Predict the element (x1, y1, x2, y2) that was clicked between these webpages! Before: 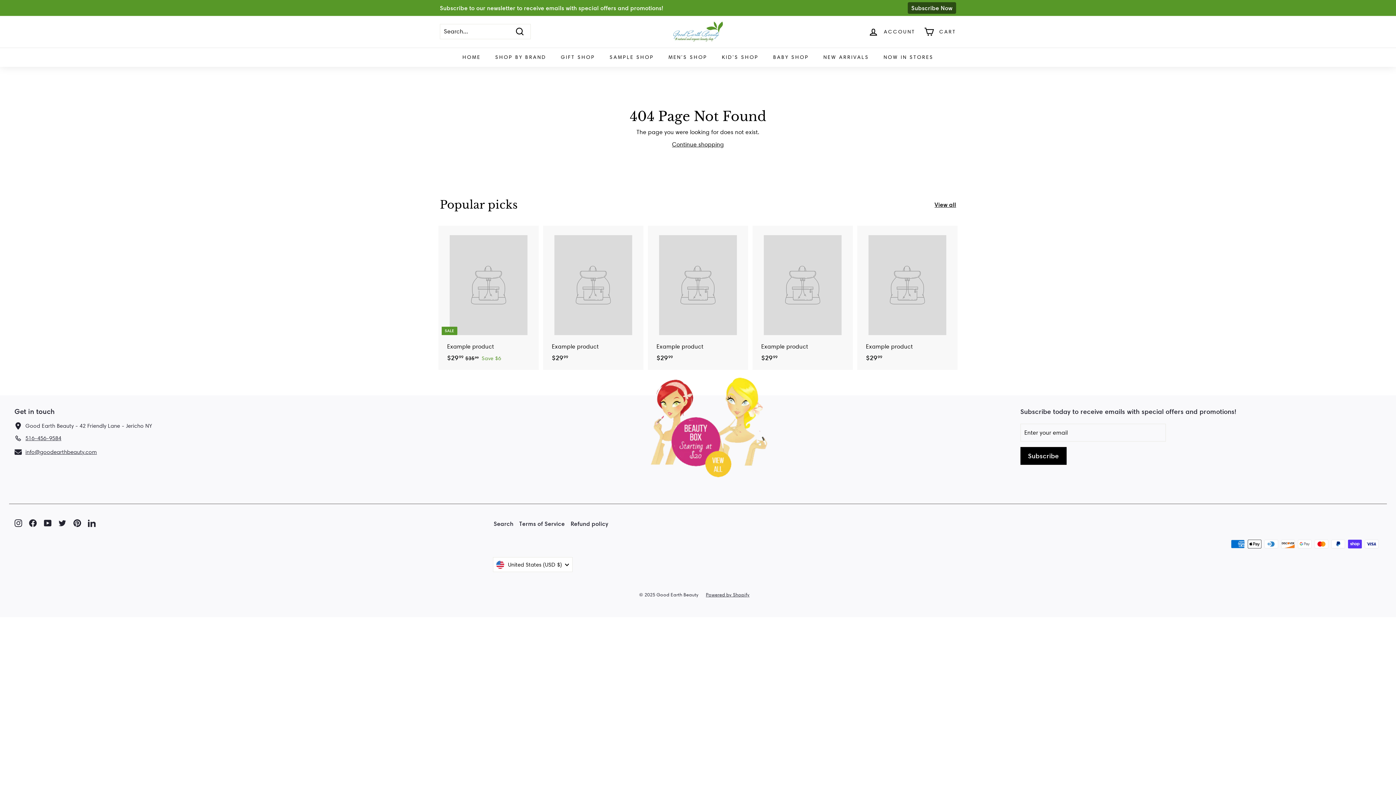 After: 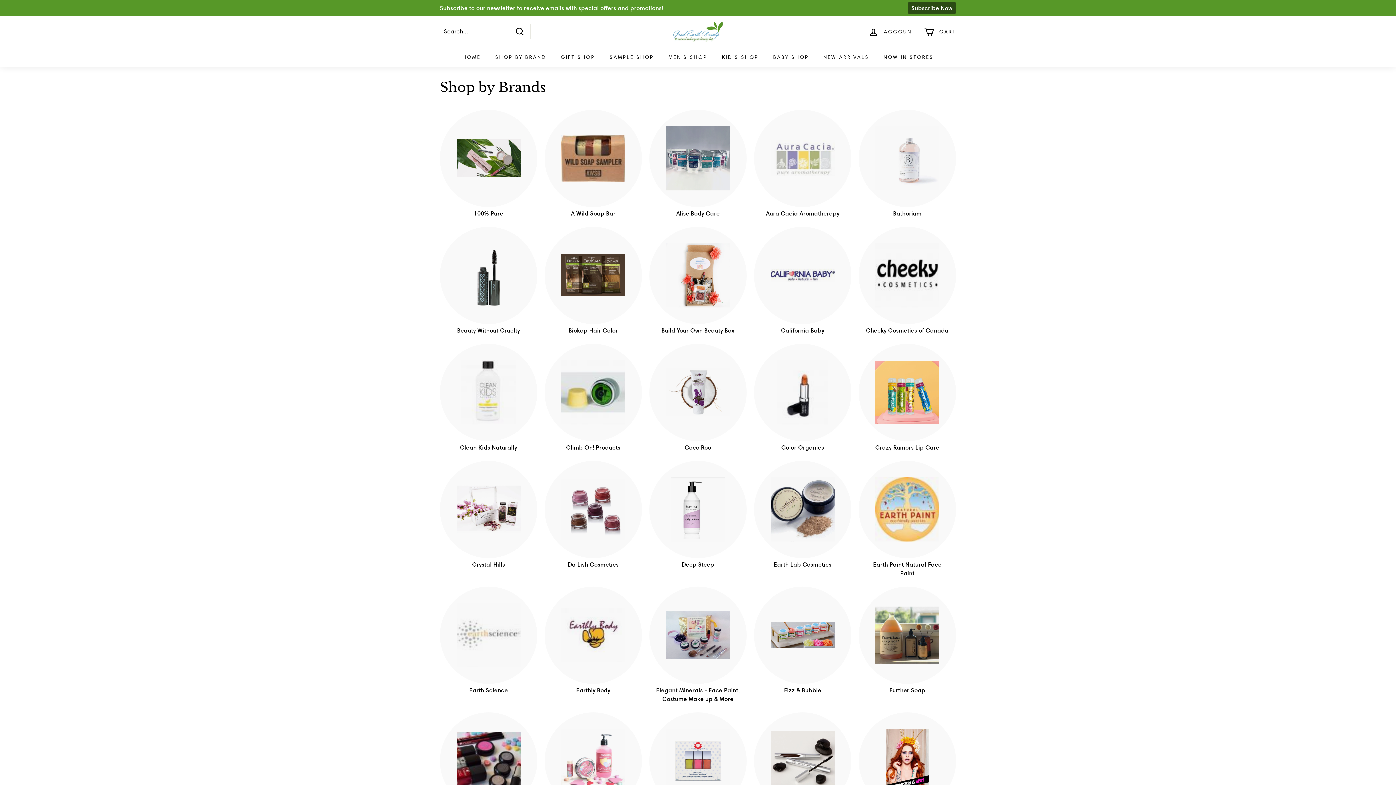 Action: bbox: (488, 47, 553, 66) label: SHOP BY BRAND